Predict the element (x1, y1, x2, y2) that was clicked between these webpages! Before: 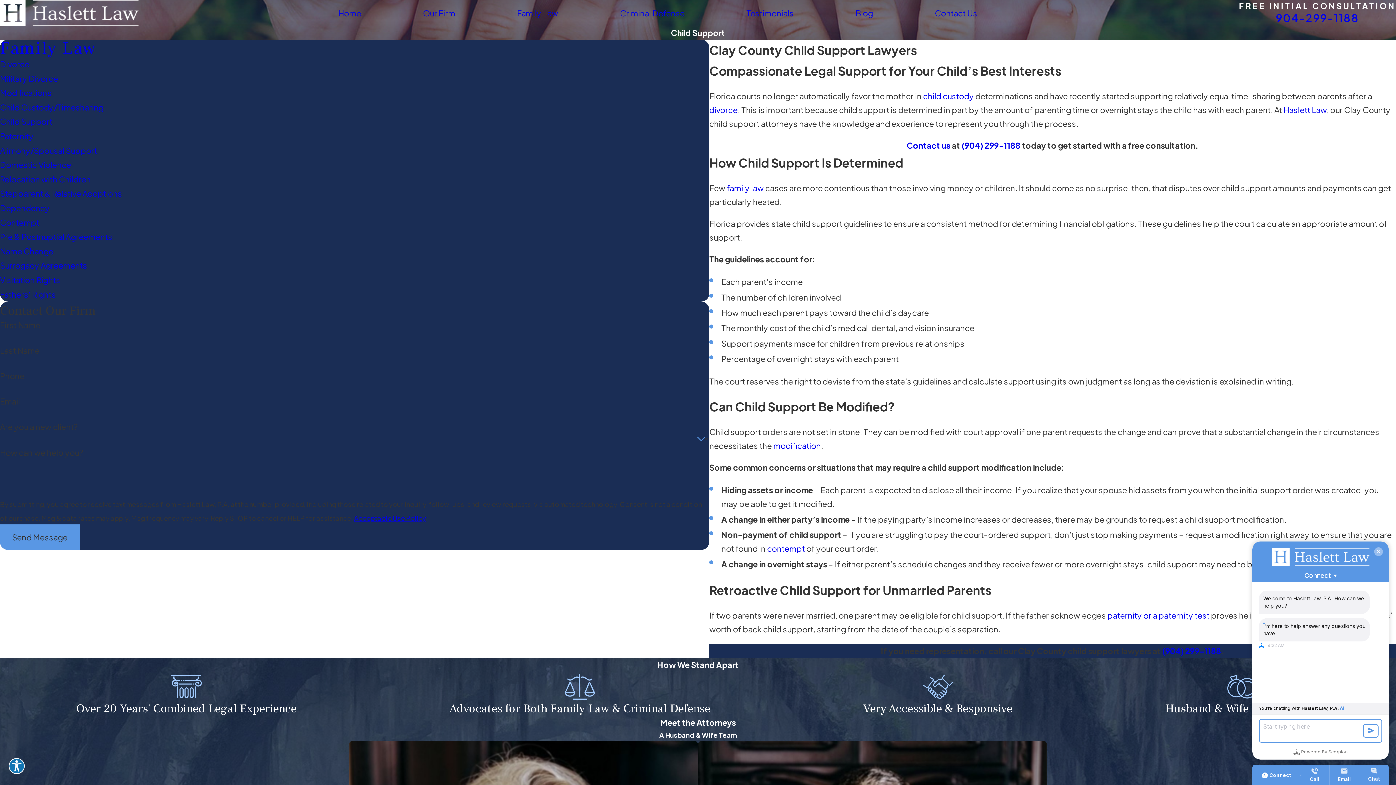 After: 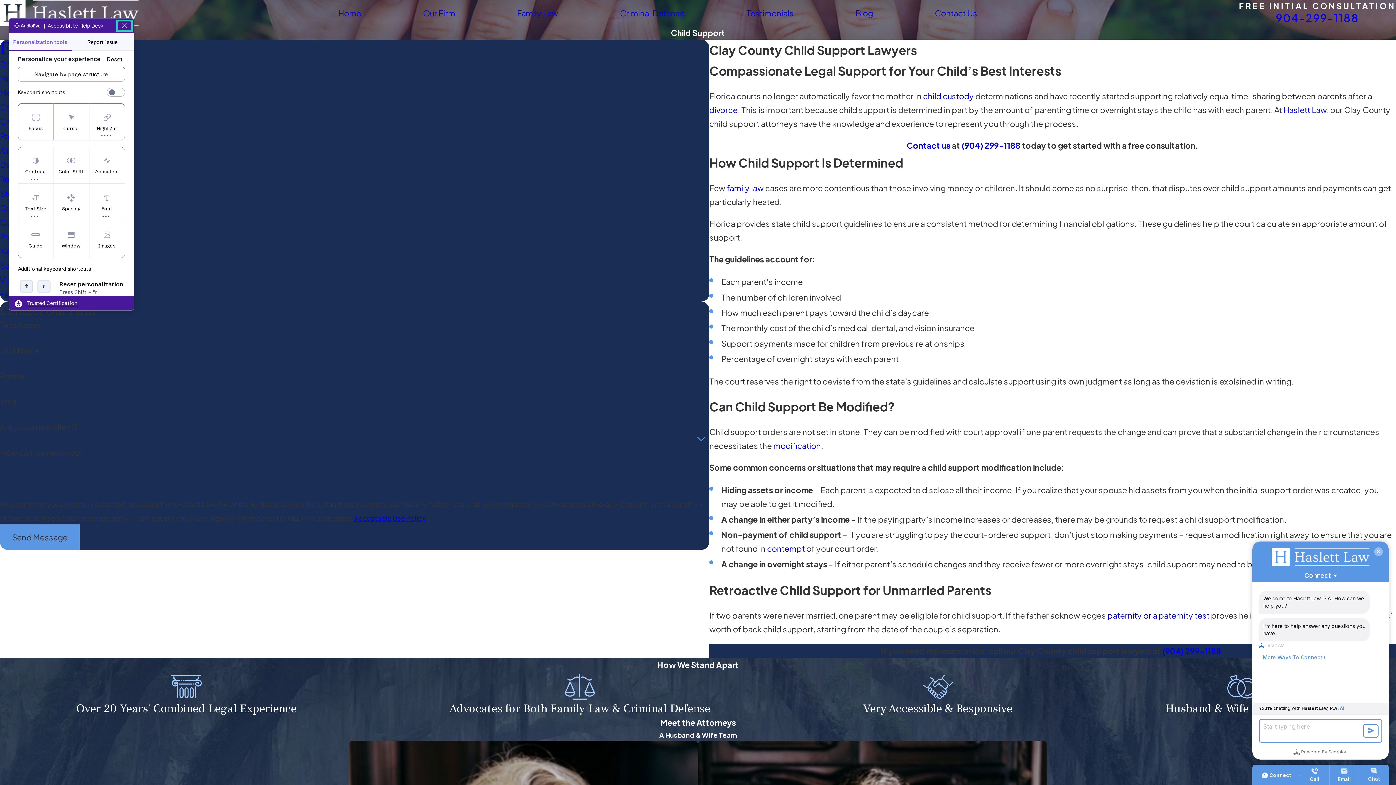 Action: bbox: (8, 758, 24, 774) label: Explore your accessibility options